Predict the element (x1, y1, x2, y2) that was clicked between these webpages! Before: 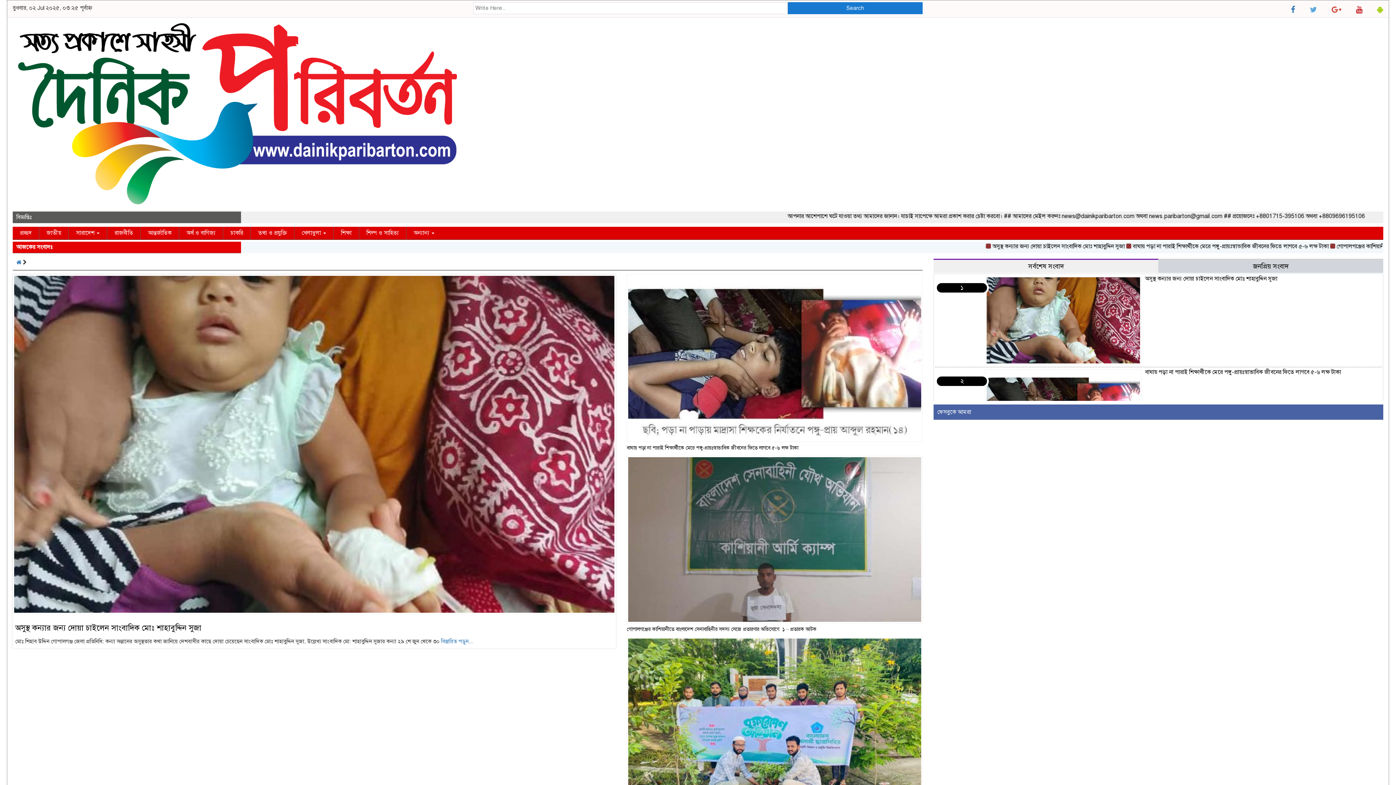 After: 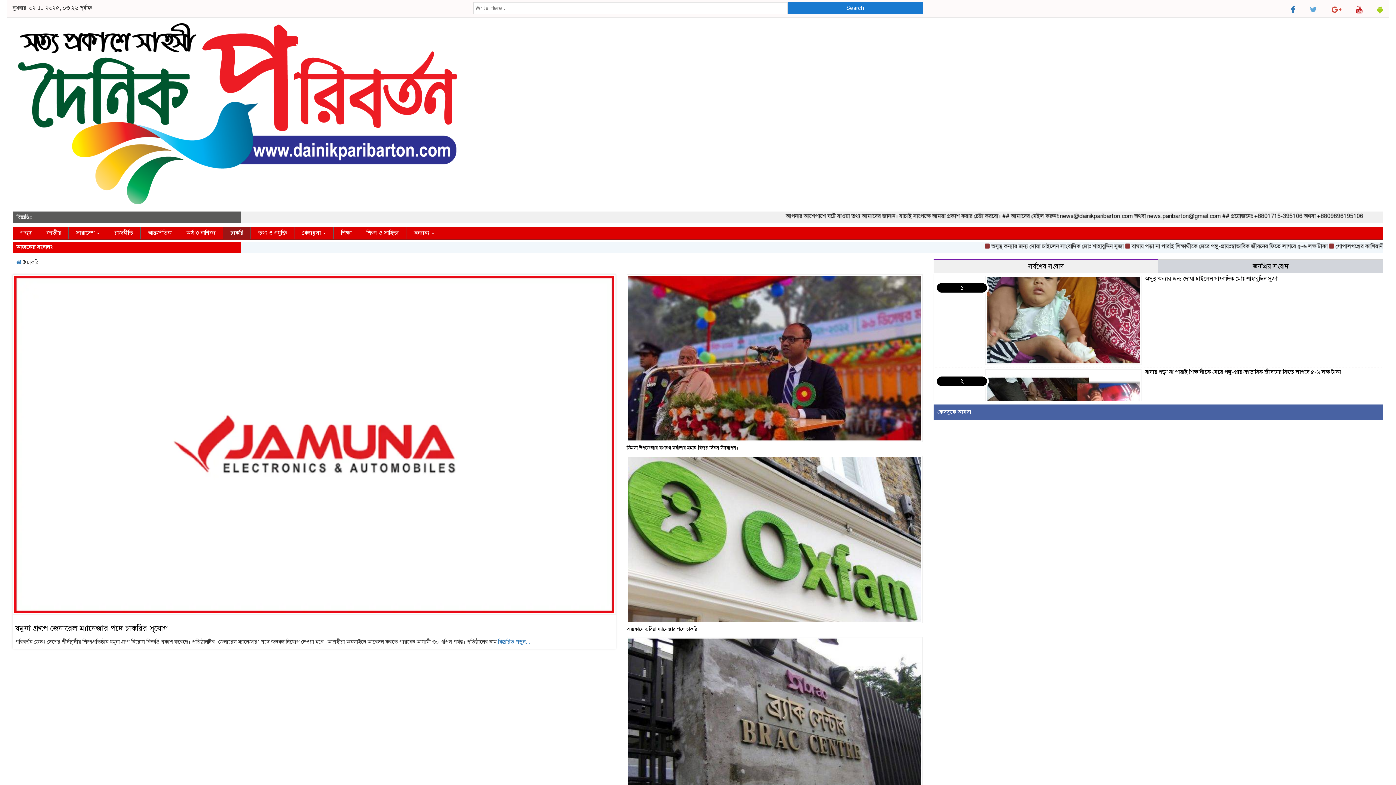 Action: label: চাকরি bbox: (223, 226, 250, 239)